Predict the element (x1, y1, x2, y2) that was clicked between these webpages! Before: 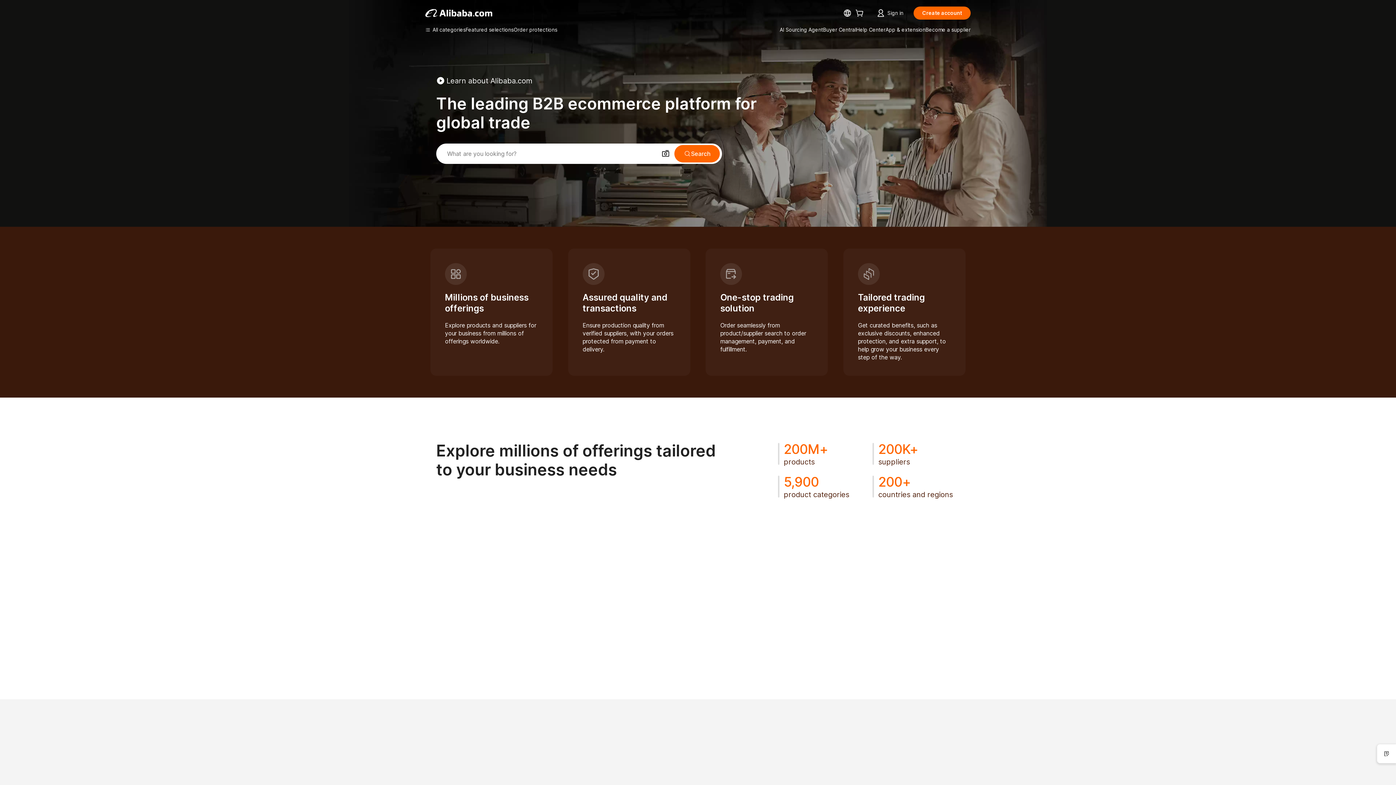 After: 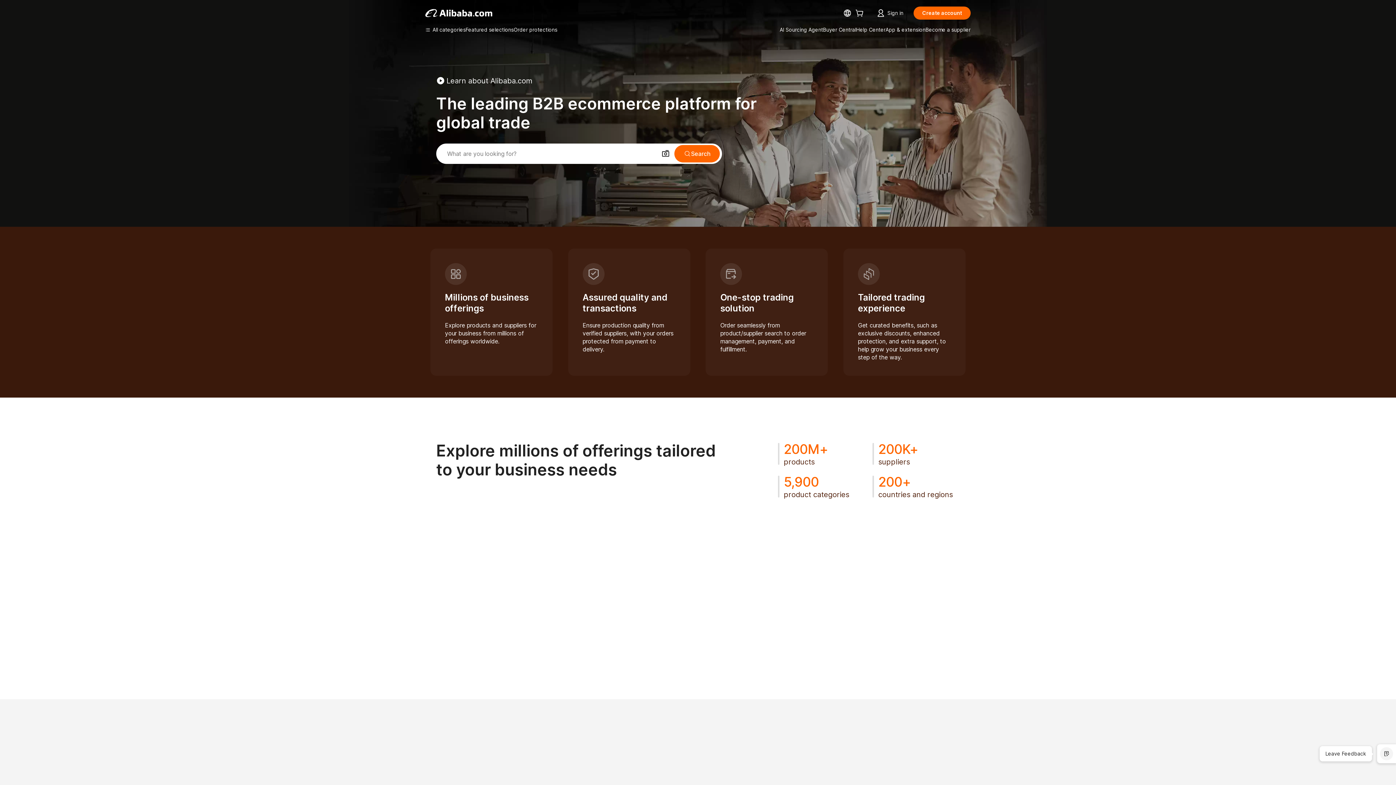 Action: bbox: (1380, 747, 1393, 760)